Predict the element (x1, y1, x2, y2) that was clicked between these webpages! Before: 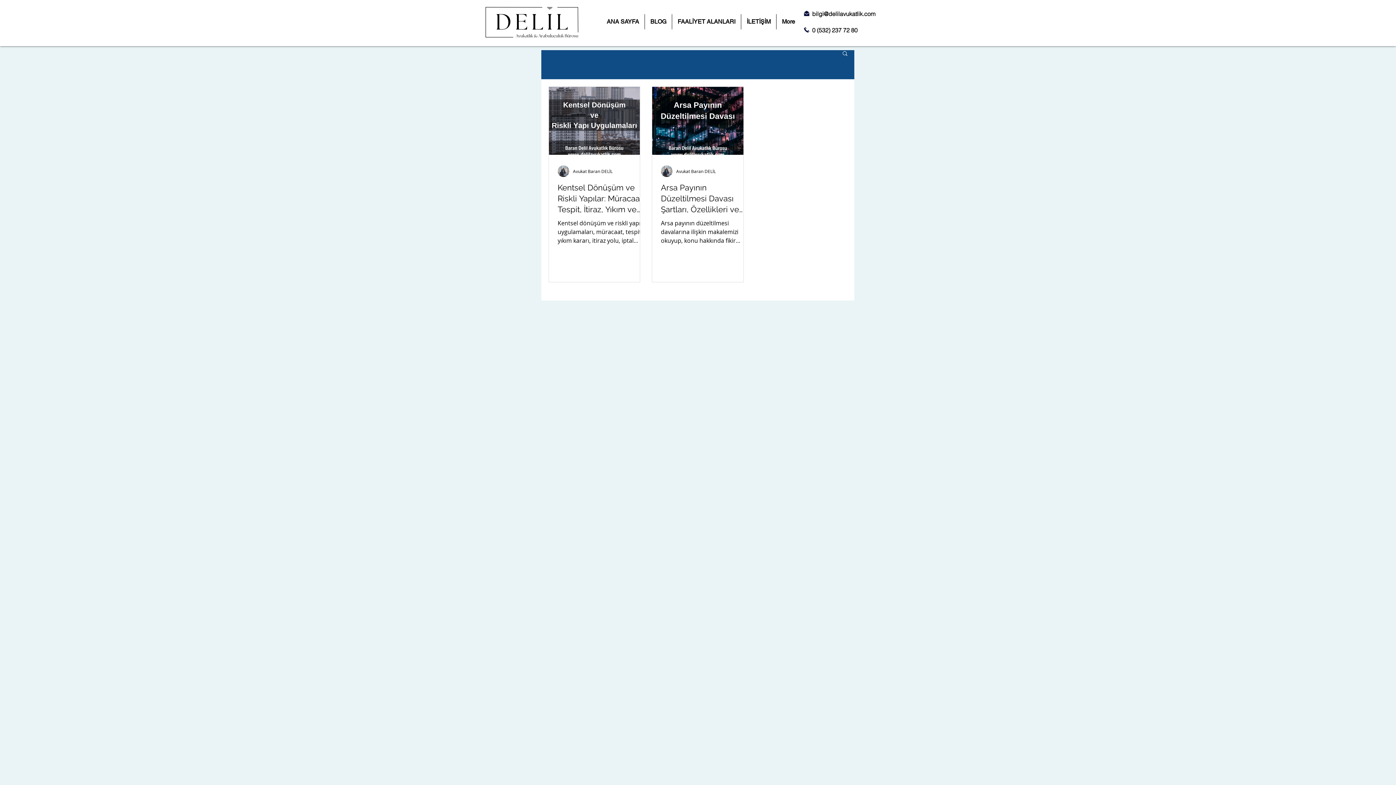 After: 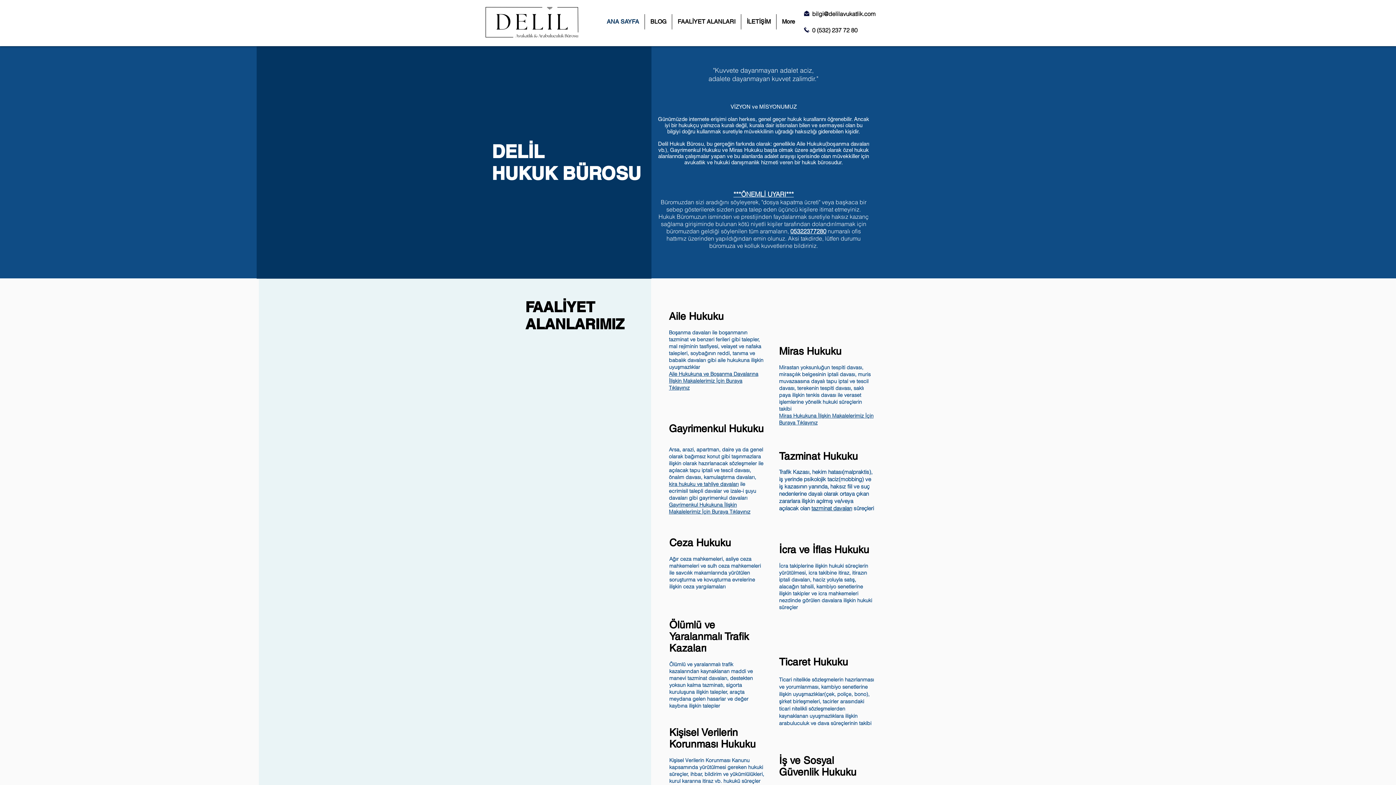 Action: bbox: (601, 14, 644, 29) label: ANA SAYFA